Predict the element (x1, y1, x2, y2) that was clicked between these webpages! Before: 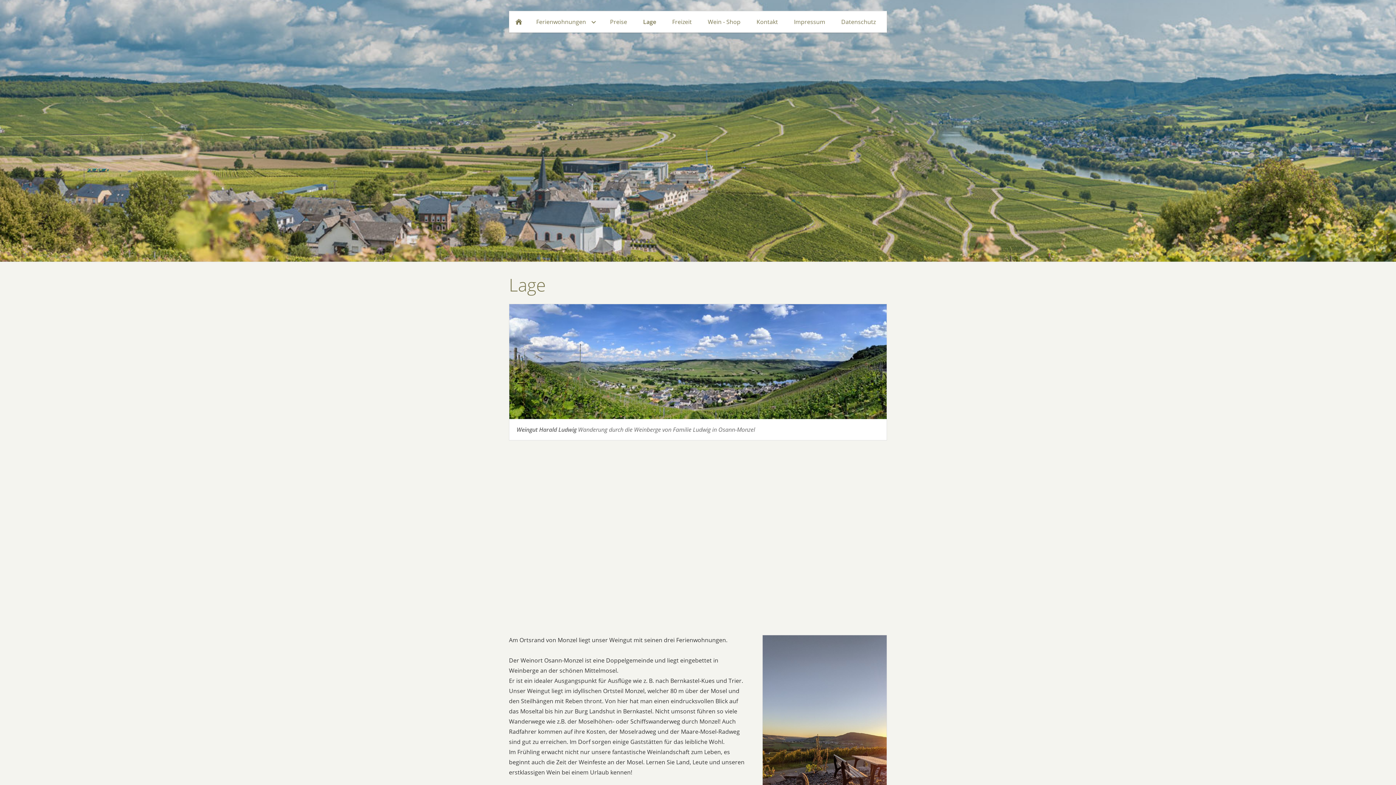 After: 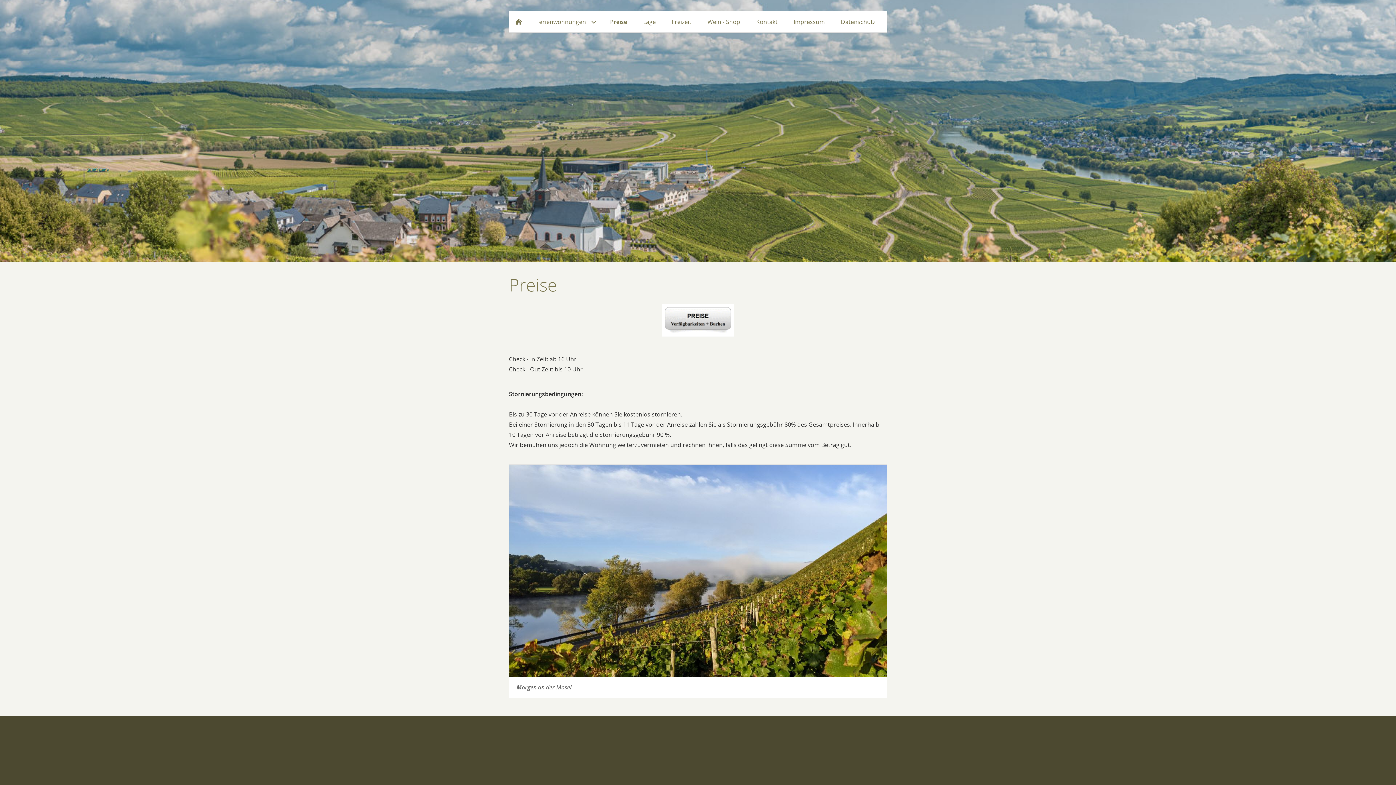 Action: bbox: (602, 11, 635, 32) label: Preise